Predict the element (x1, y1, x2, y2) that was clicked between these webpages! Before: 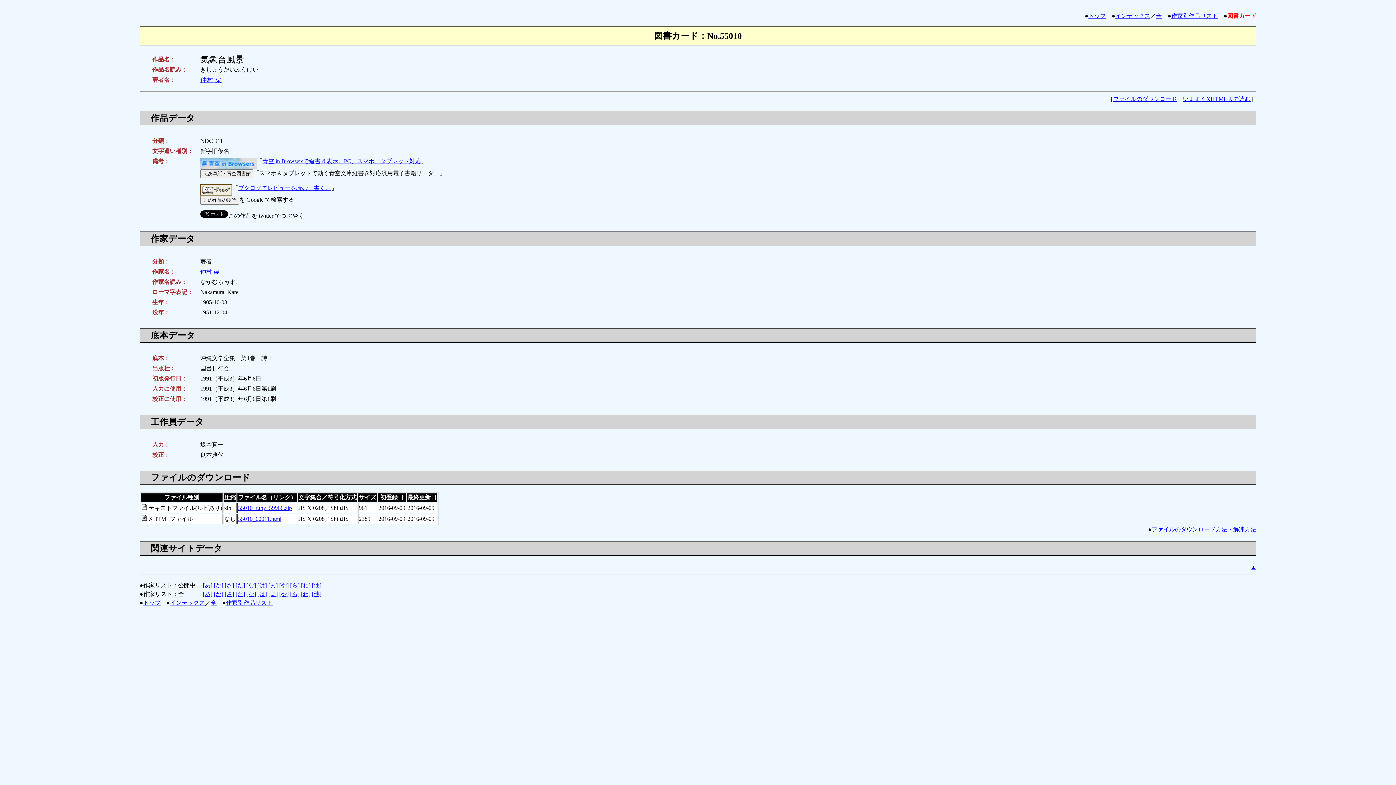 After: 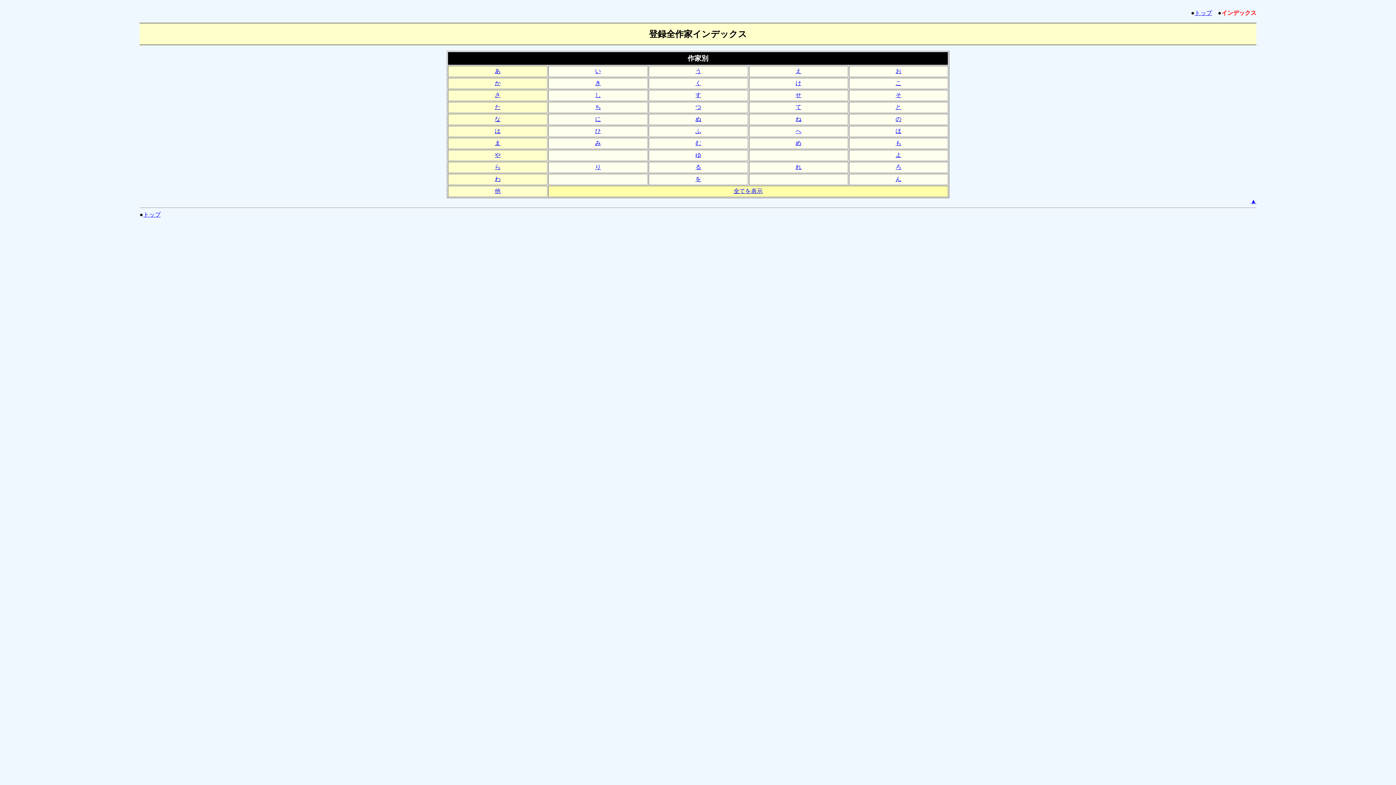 Action: bbox: (1156, 12, 1162, 18) label: 全